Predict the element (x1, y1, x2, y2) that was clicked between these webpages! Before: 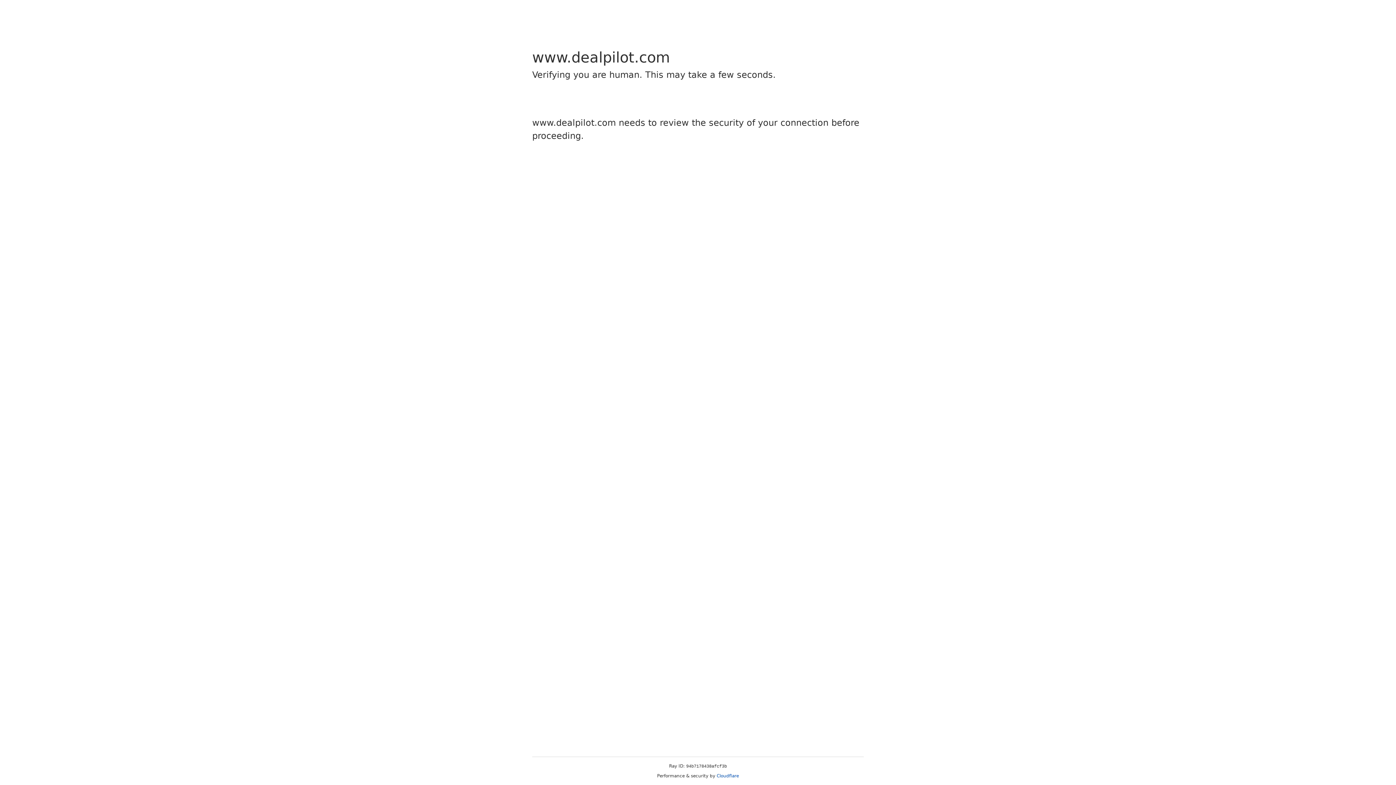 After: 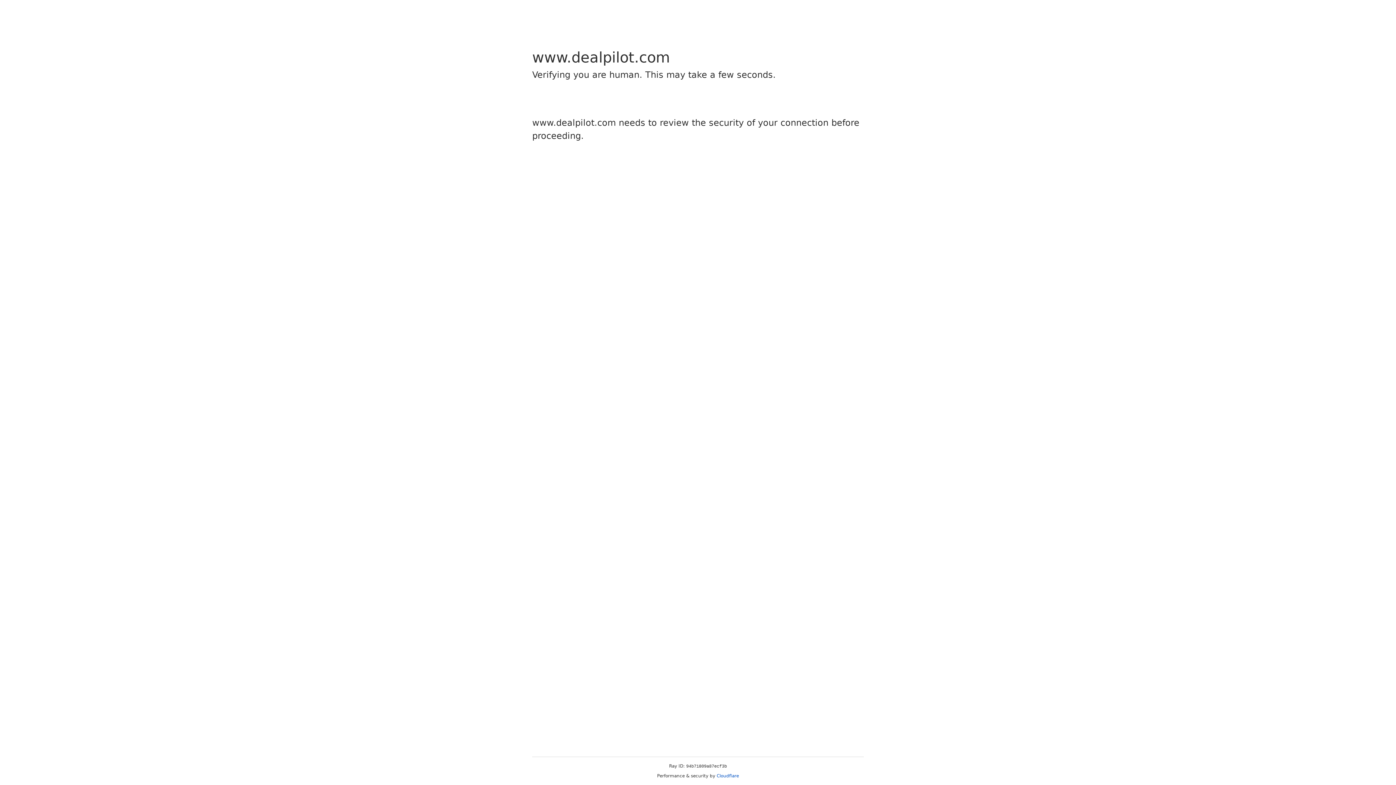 Action: bbox: (716, 773, 739, 778) label: Cloudflare